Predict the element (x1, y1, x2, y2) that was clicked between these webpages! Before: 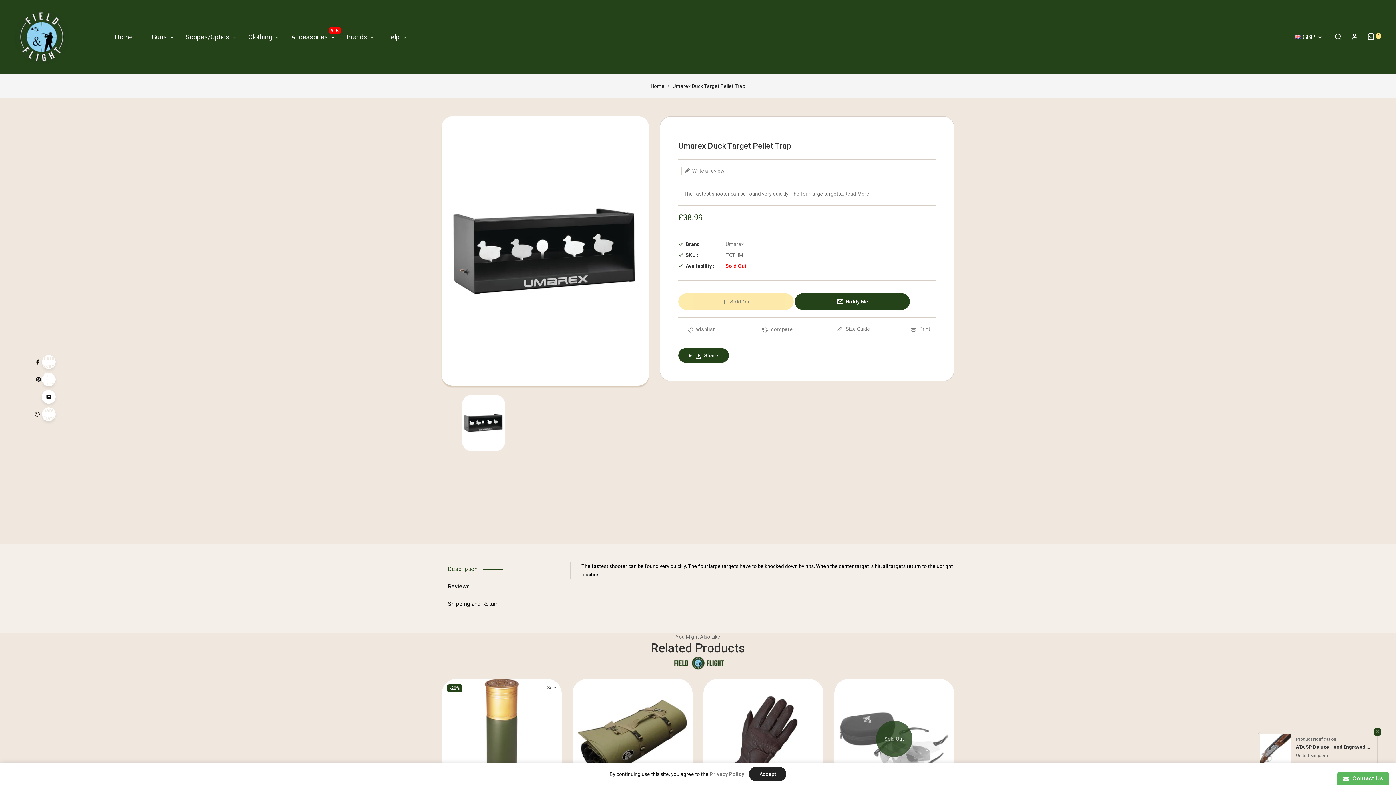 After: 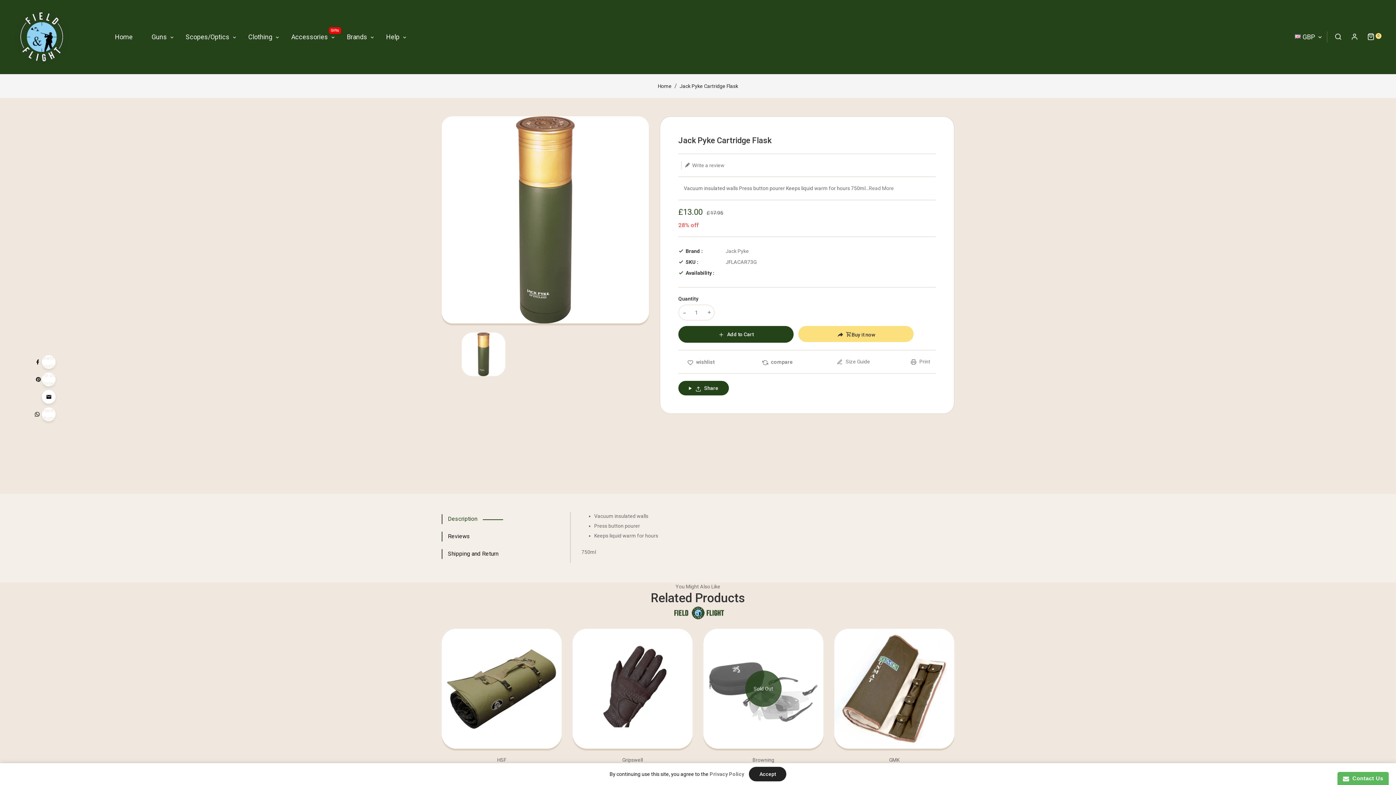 Action: bbox: (441, 679, 561, 799)